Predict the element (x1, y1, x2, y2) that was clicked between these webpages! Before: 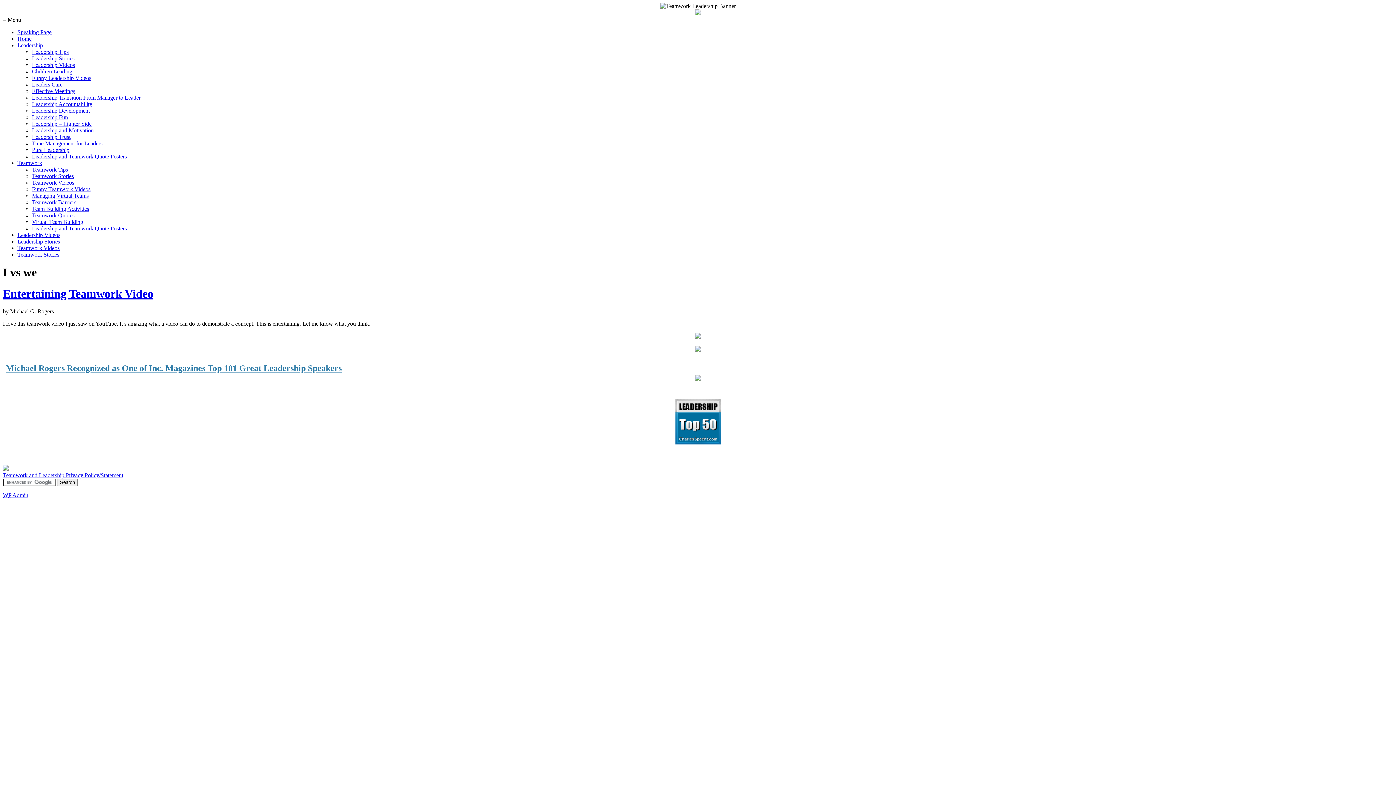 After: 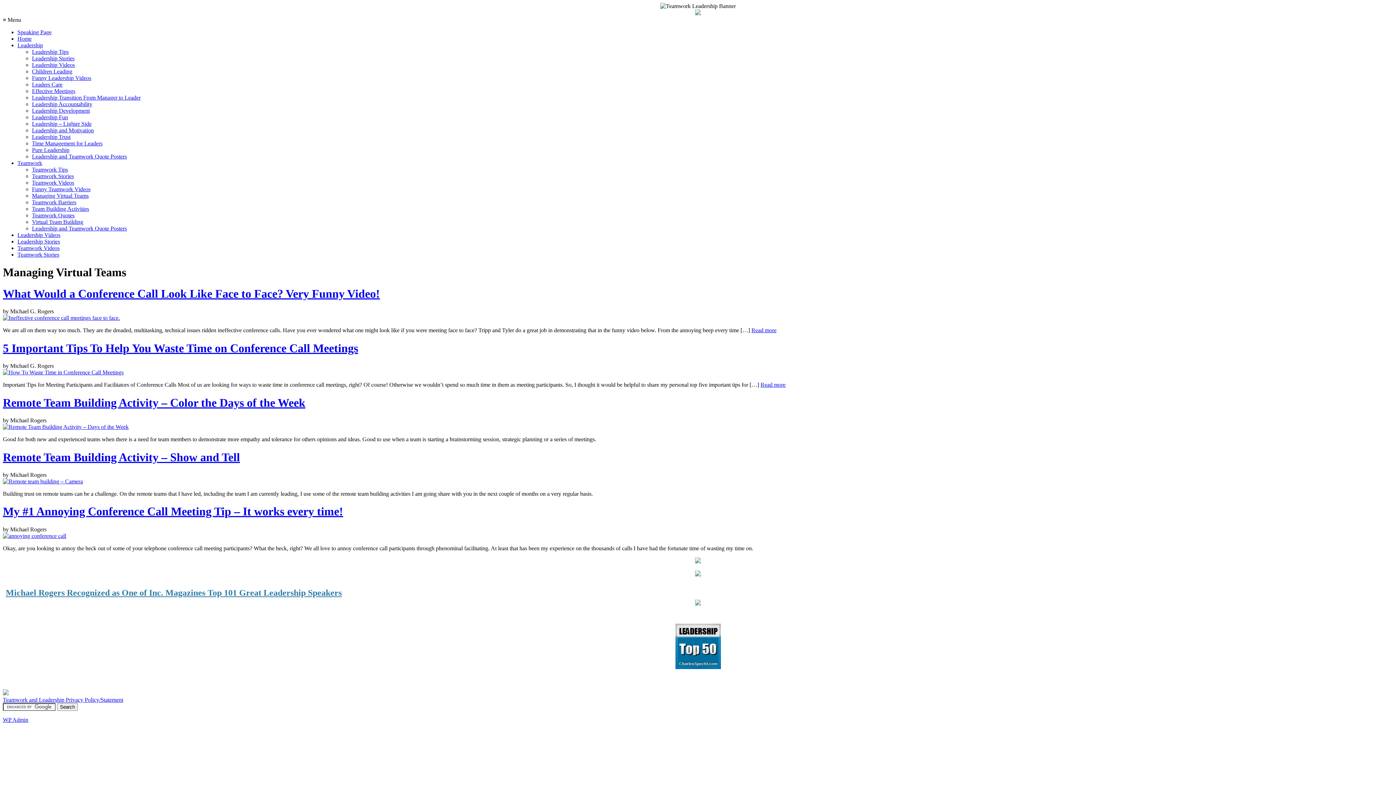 Action: bbox: (32, 192, 88, 198) label: Managing Virtual Teams